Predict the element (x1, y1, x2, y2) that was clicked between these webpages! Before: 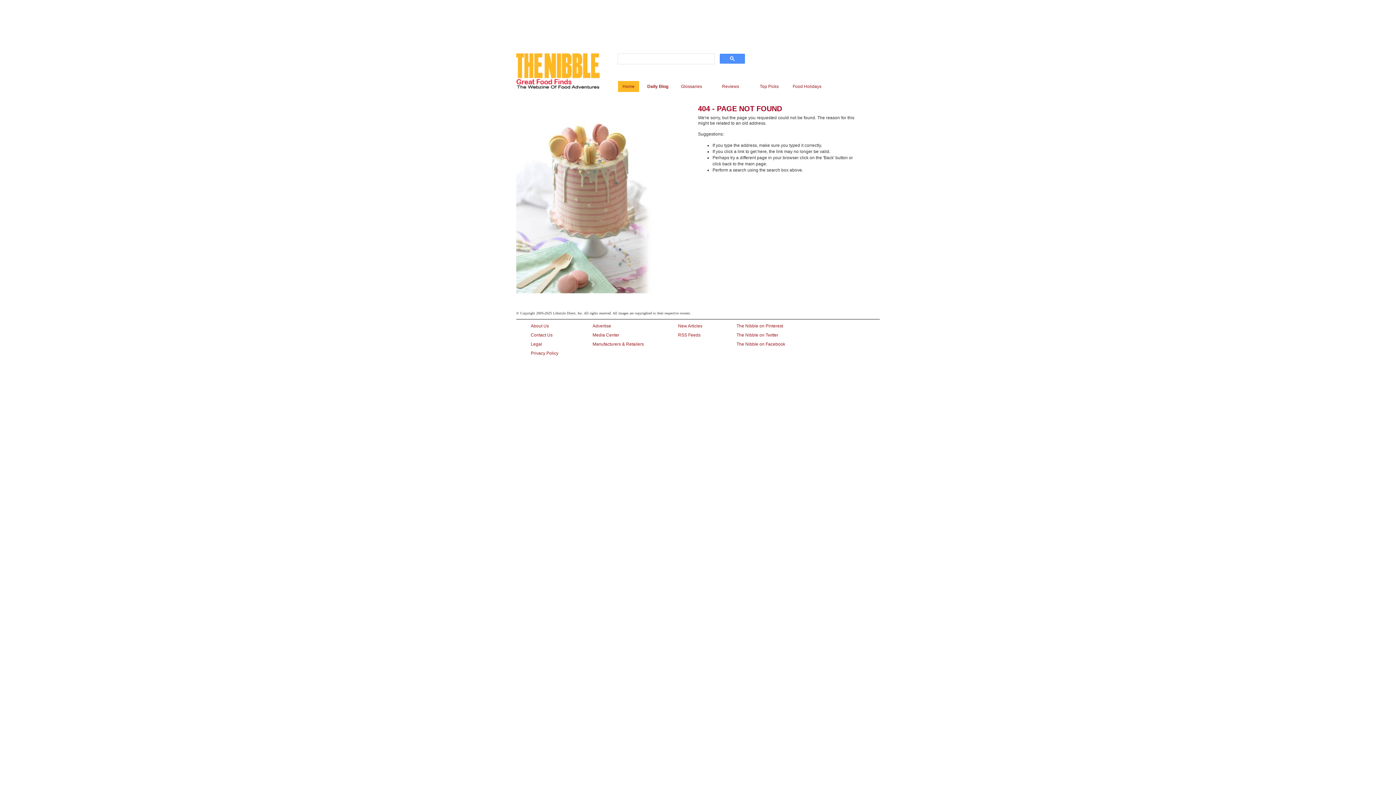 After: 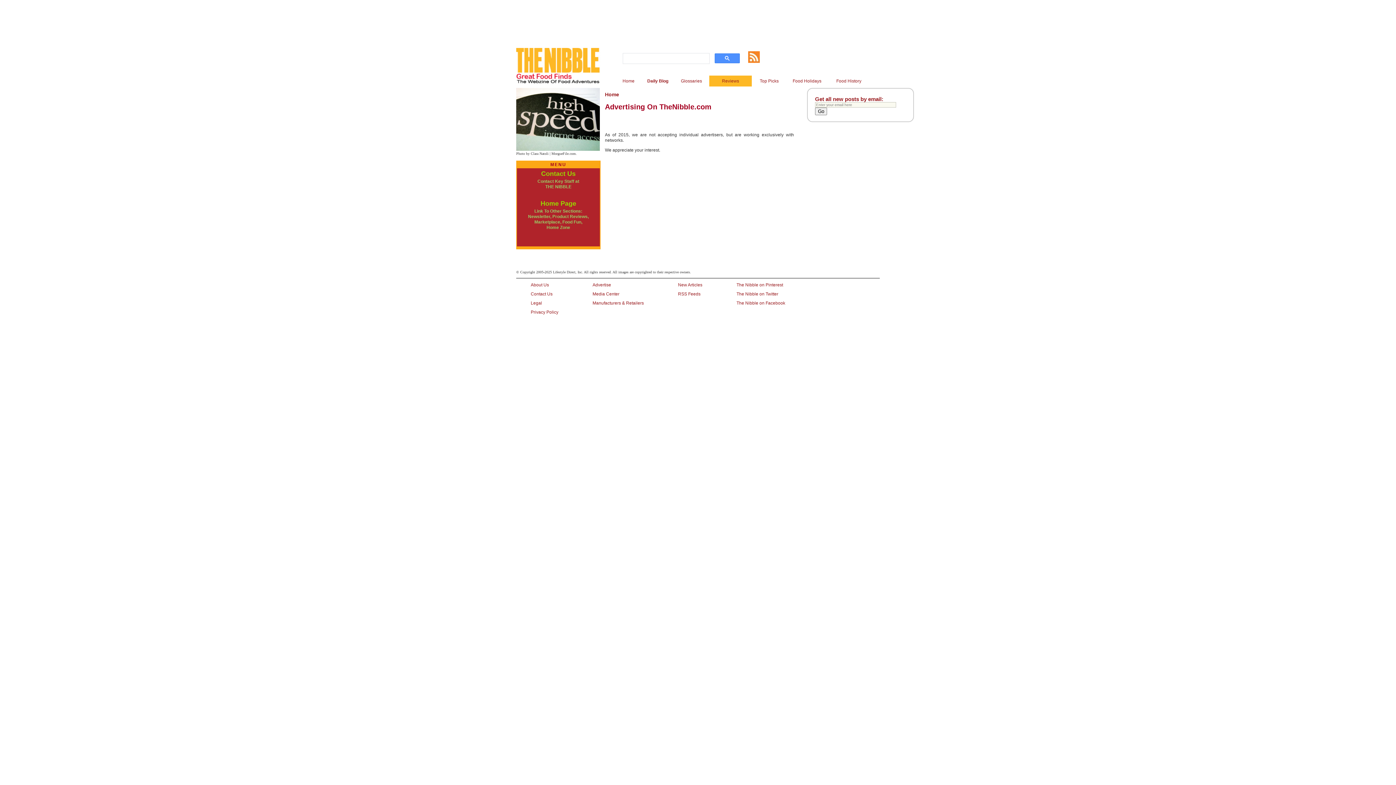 Action: bbox: (592, 323, 611, 328) label: Advertise